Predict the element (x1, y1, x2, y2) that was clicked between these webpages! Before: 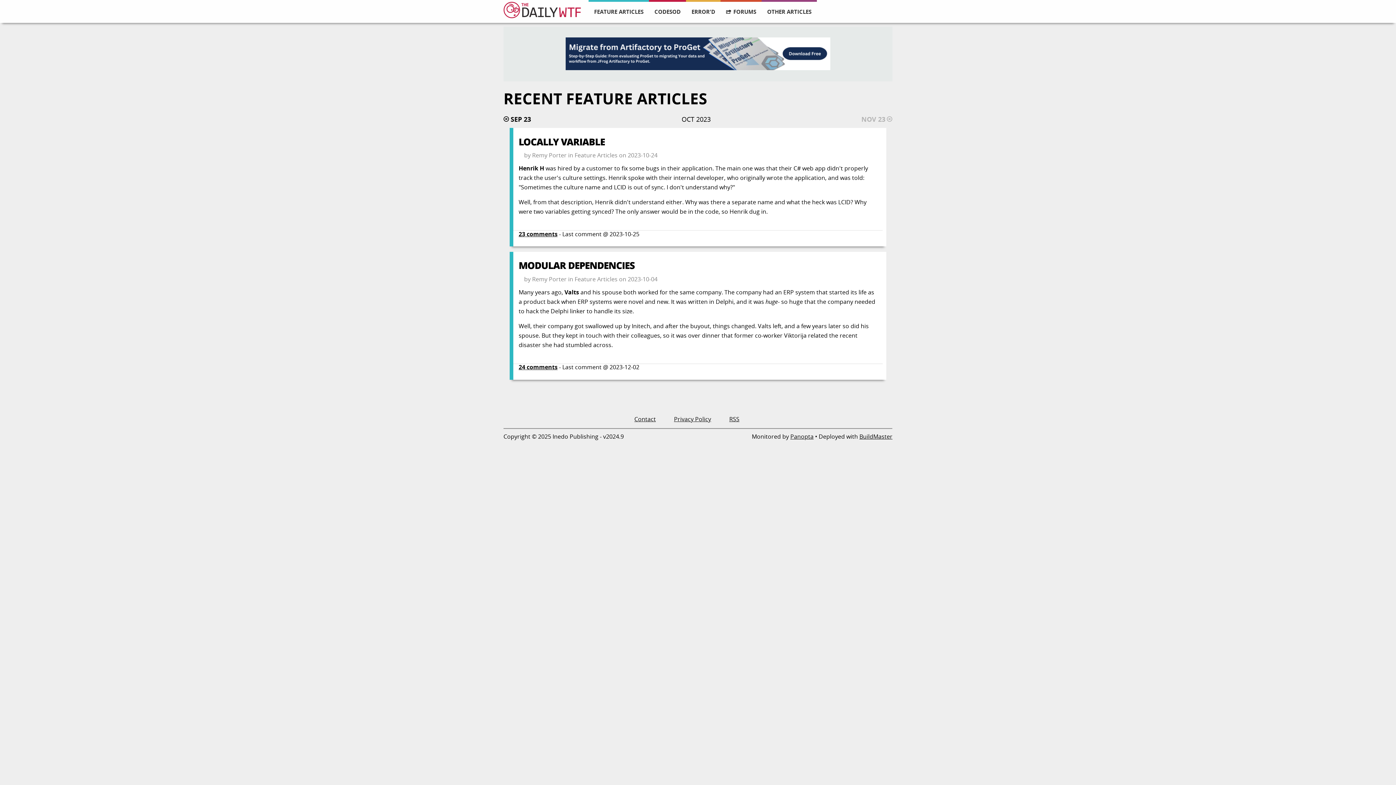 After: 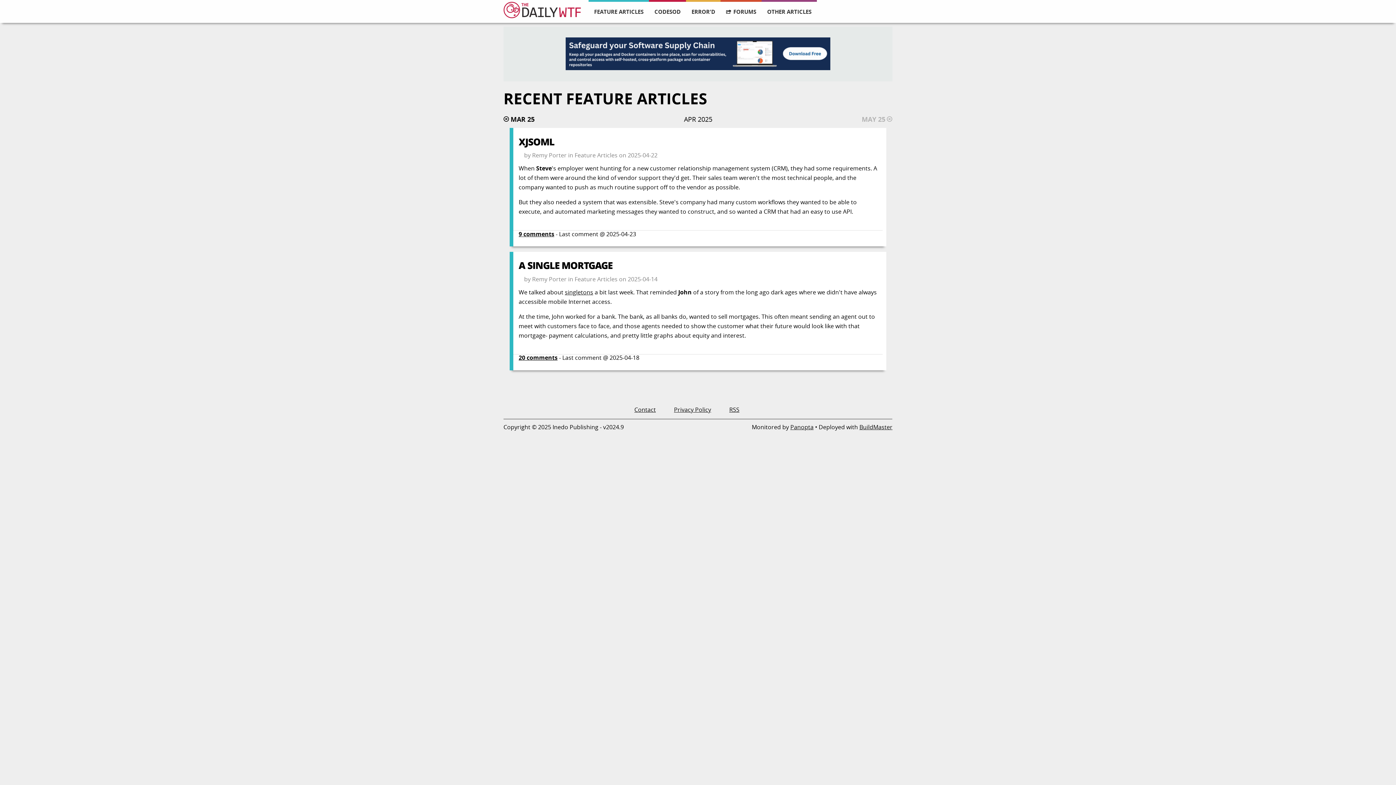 Action: bbox: (588, 1, 649, 21) label: FEATURE ARTICLES